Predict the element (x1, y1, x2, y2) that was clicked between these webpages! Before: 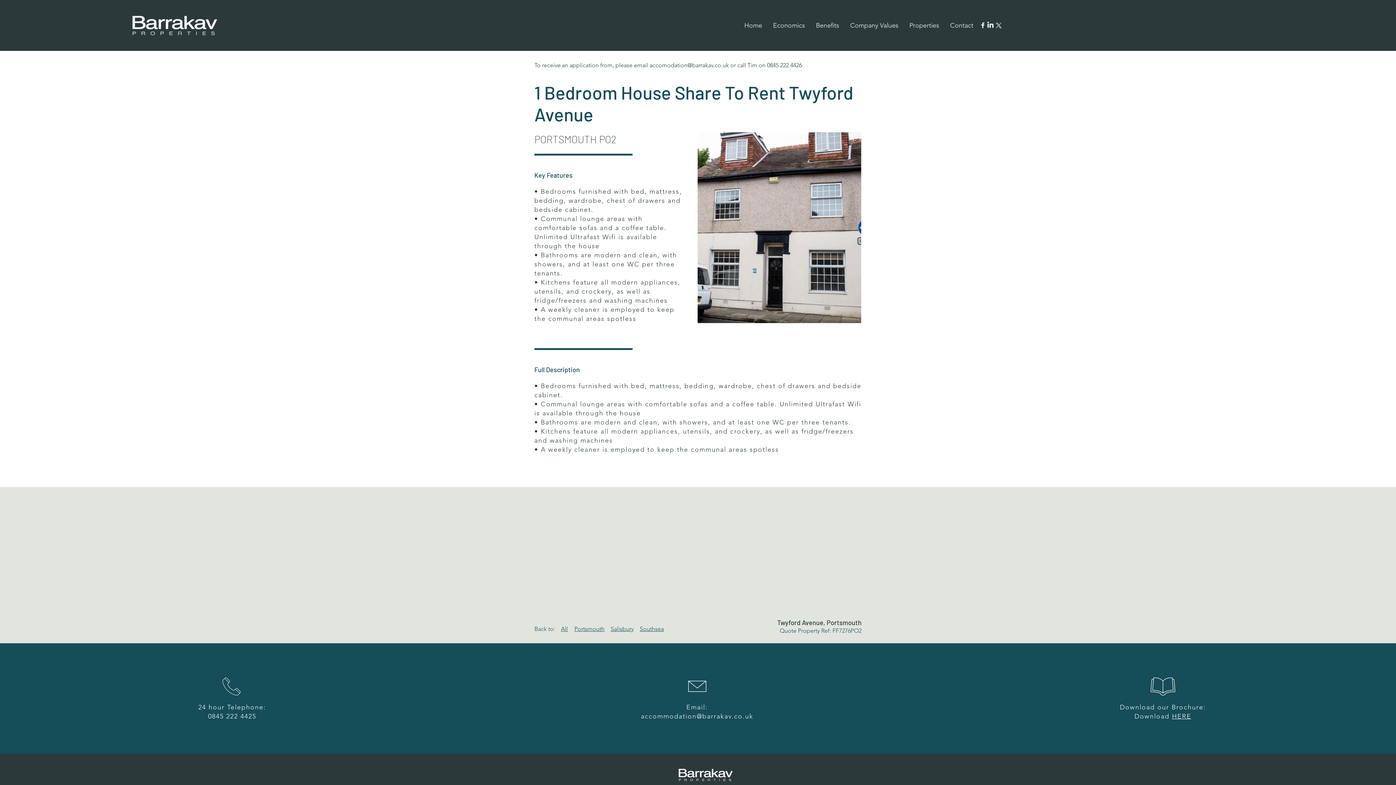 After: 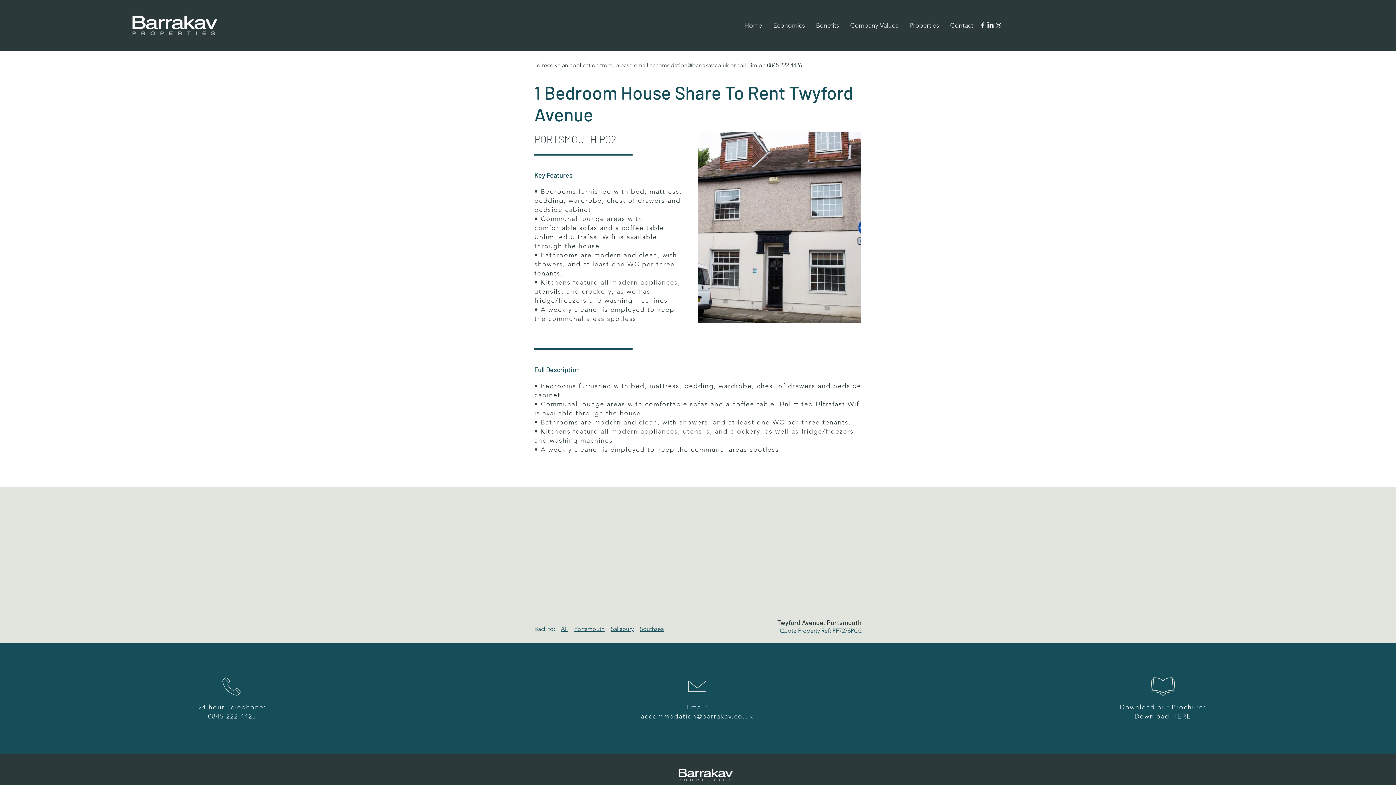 Action: bbox: (208, 712, 256, 720) label: 0845 222 4425